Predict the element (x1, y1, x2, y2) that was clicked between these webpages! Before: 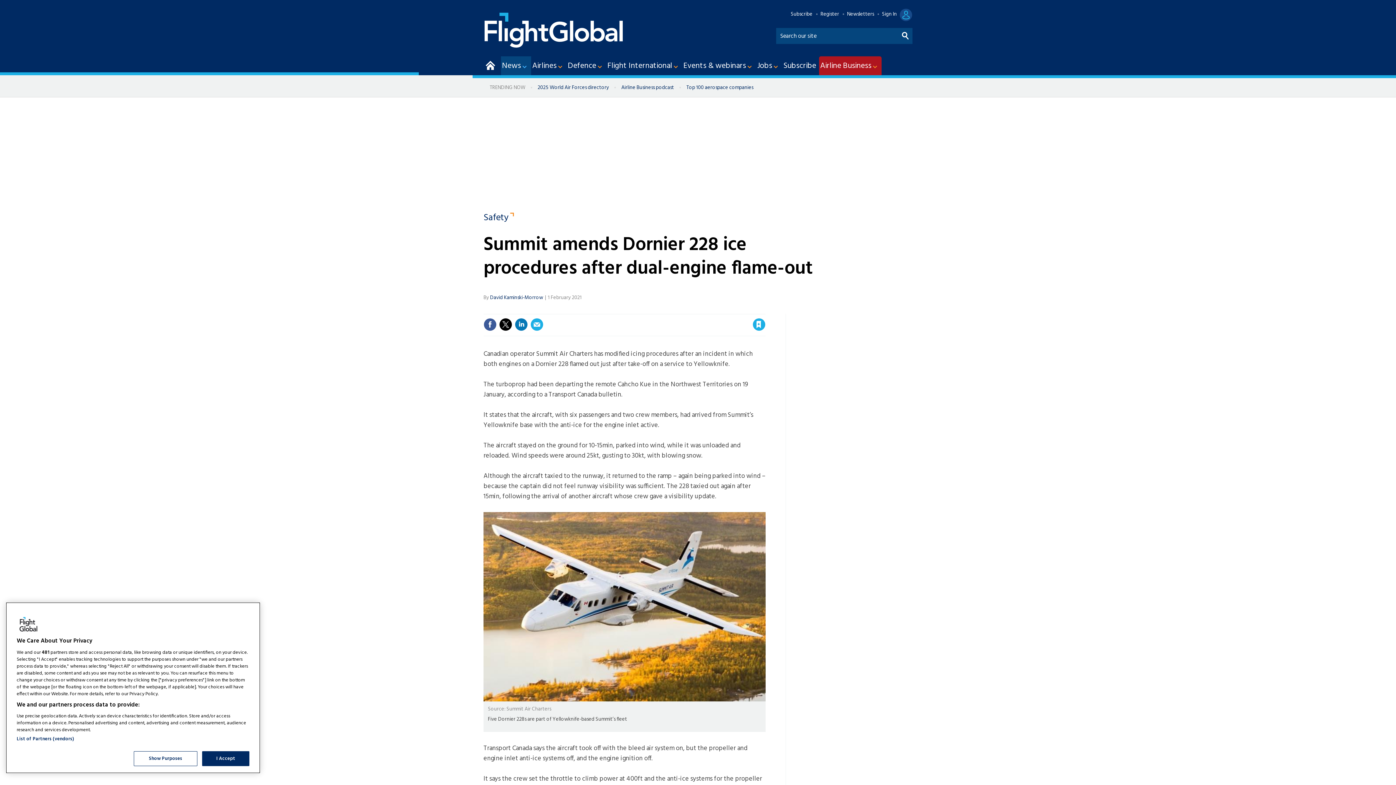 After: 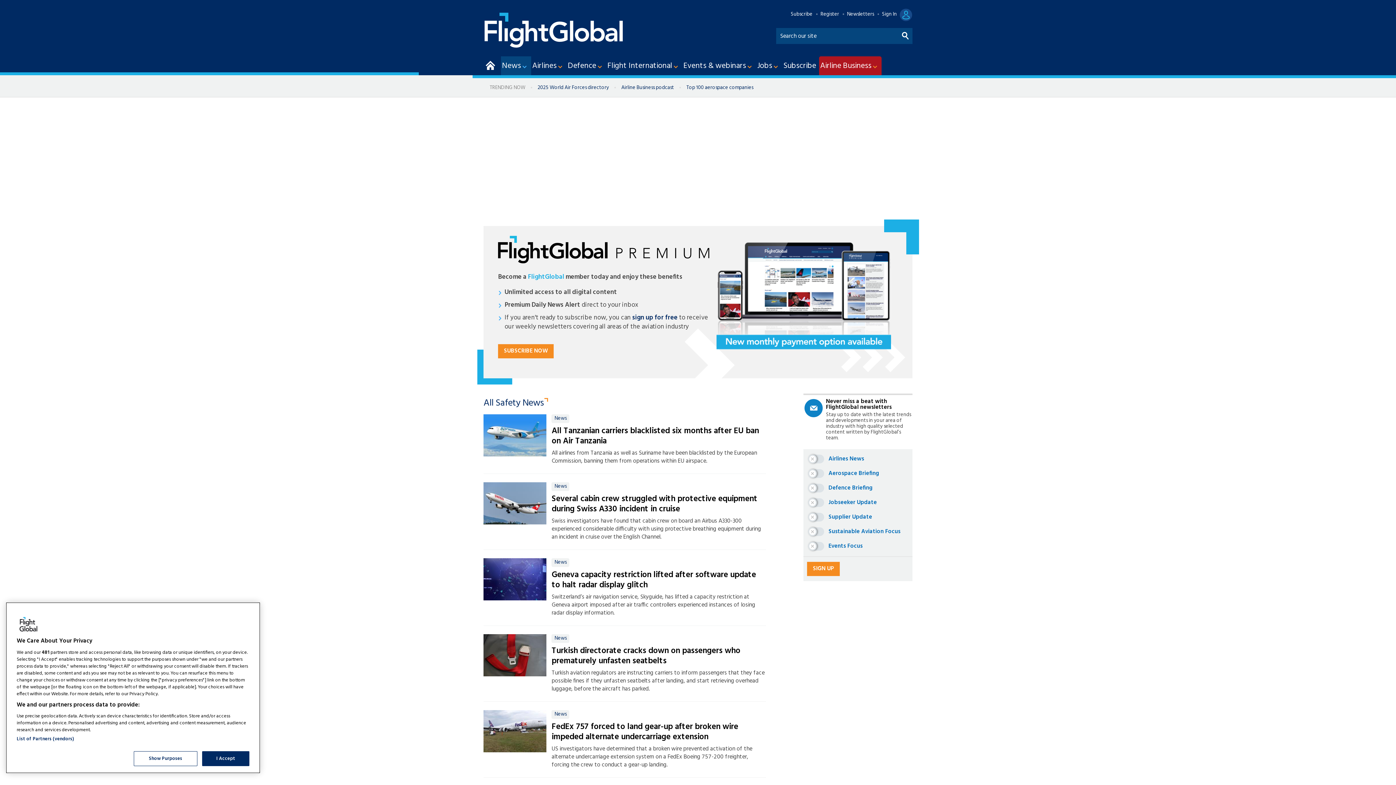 Action: bbox: (483, 211, 514, 233) label: Safety